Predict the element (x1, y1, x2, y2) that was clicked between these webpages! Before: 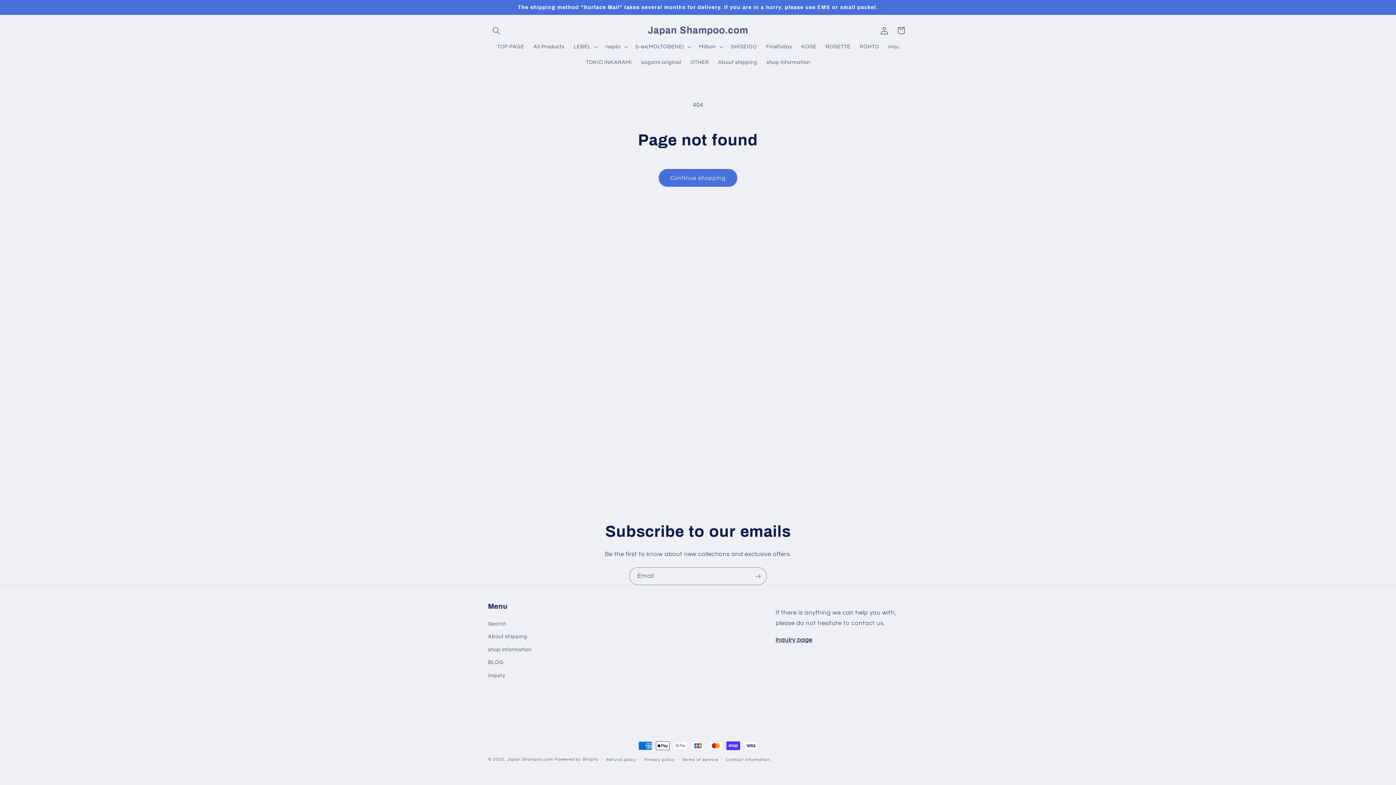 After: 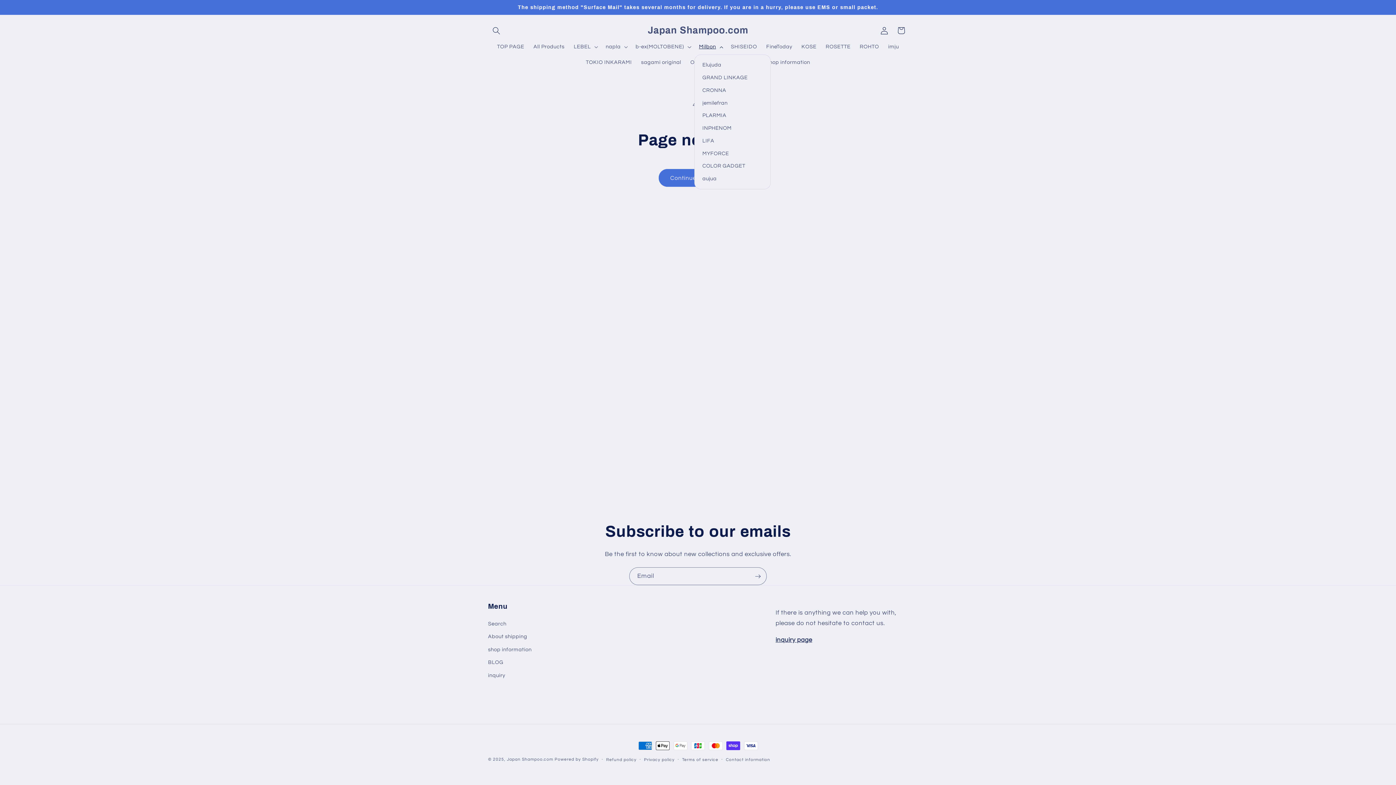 Action: bbox: (694, 38, 726, 54) label: Milbon